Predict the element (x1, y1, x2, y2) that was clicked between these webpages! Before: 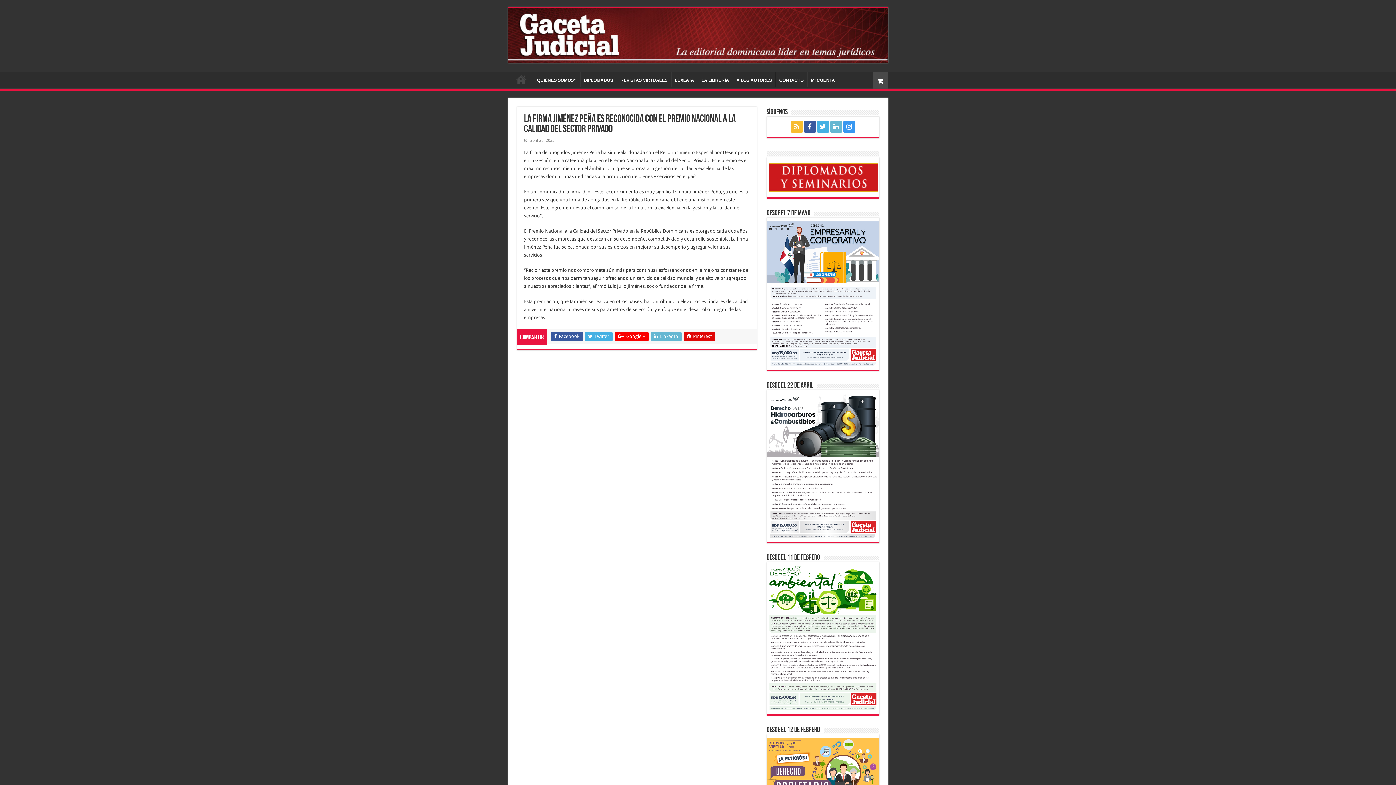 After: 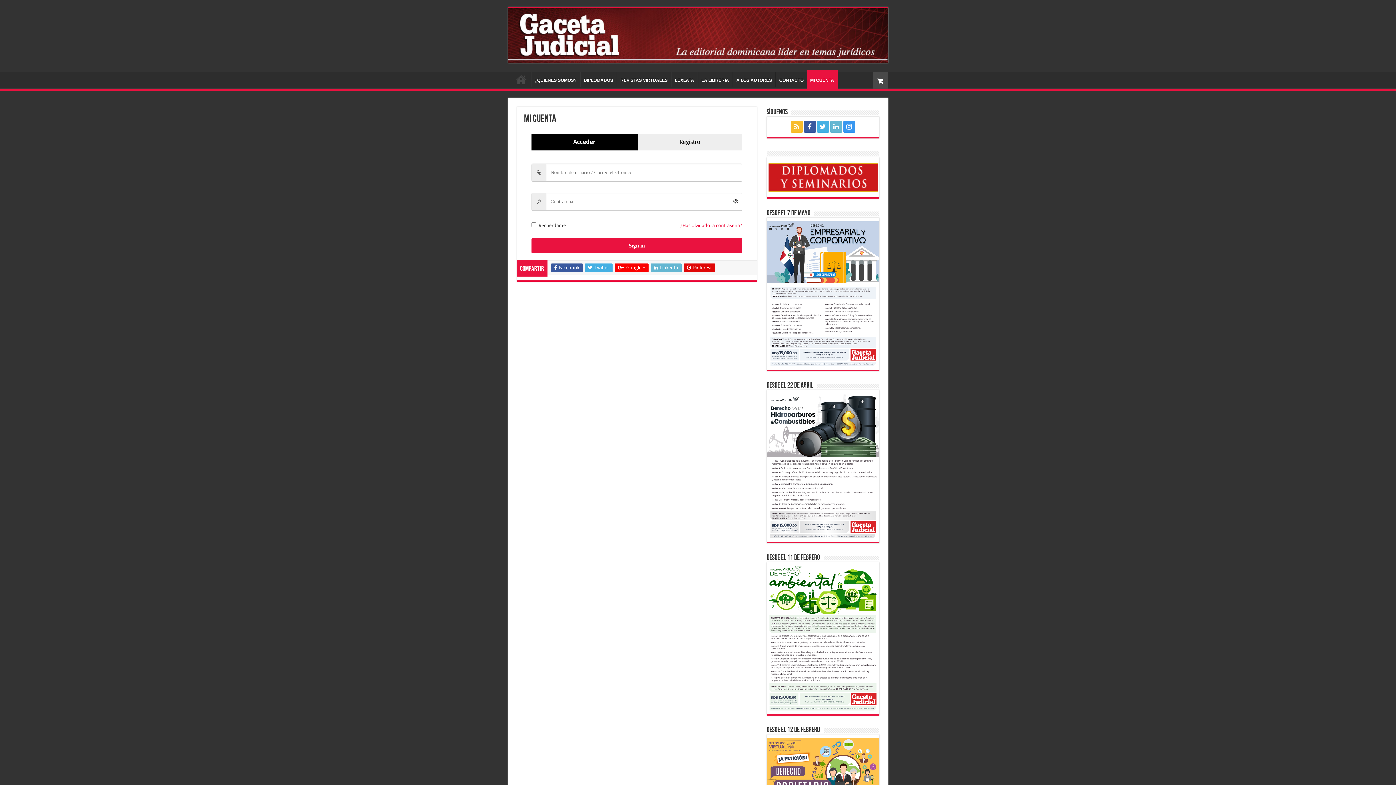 Action: bbox: (807, 72, 838, 87) label: MI CUENTA